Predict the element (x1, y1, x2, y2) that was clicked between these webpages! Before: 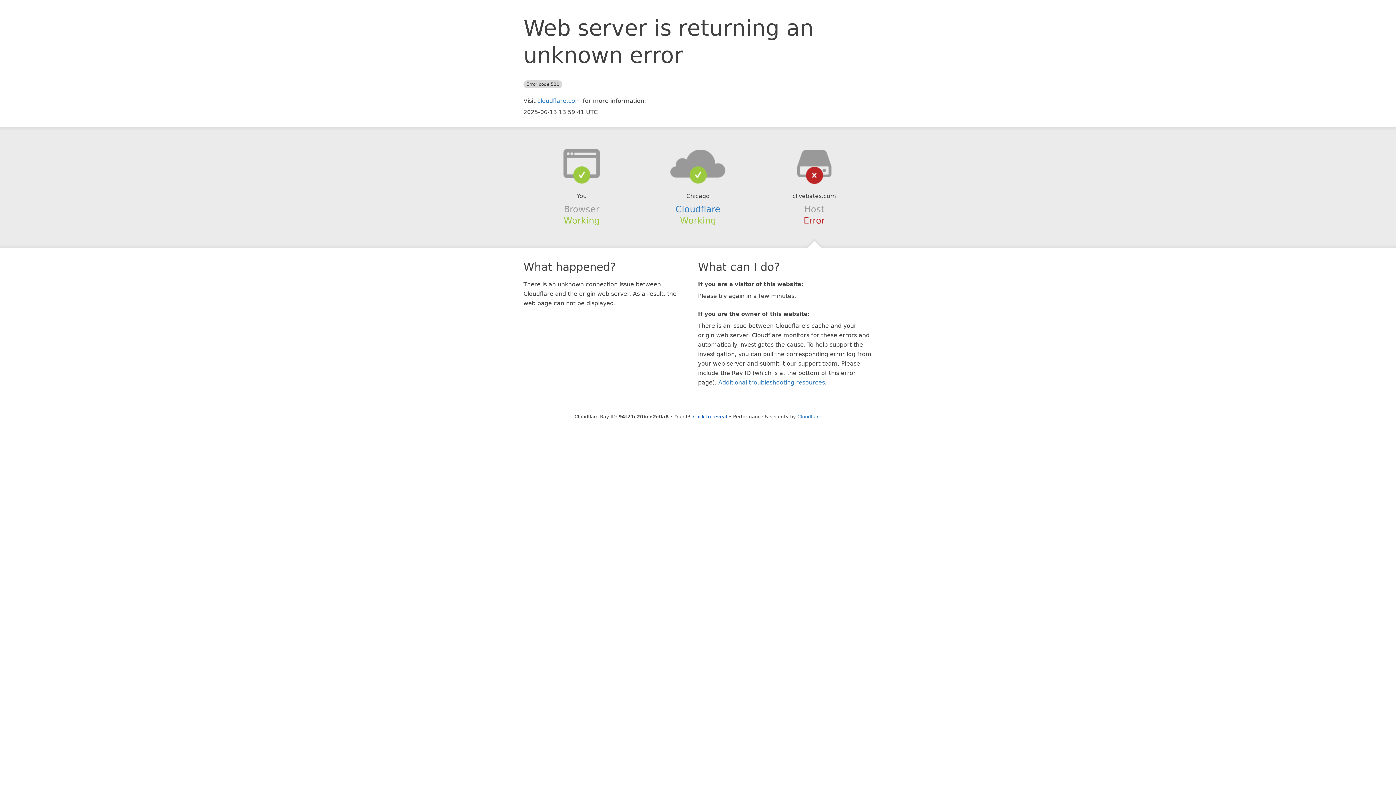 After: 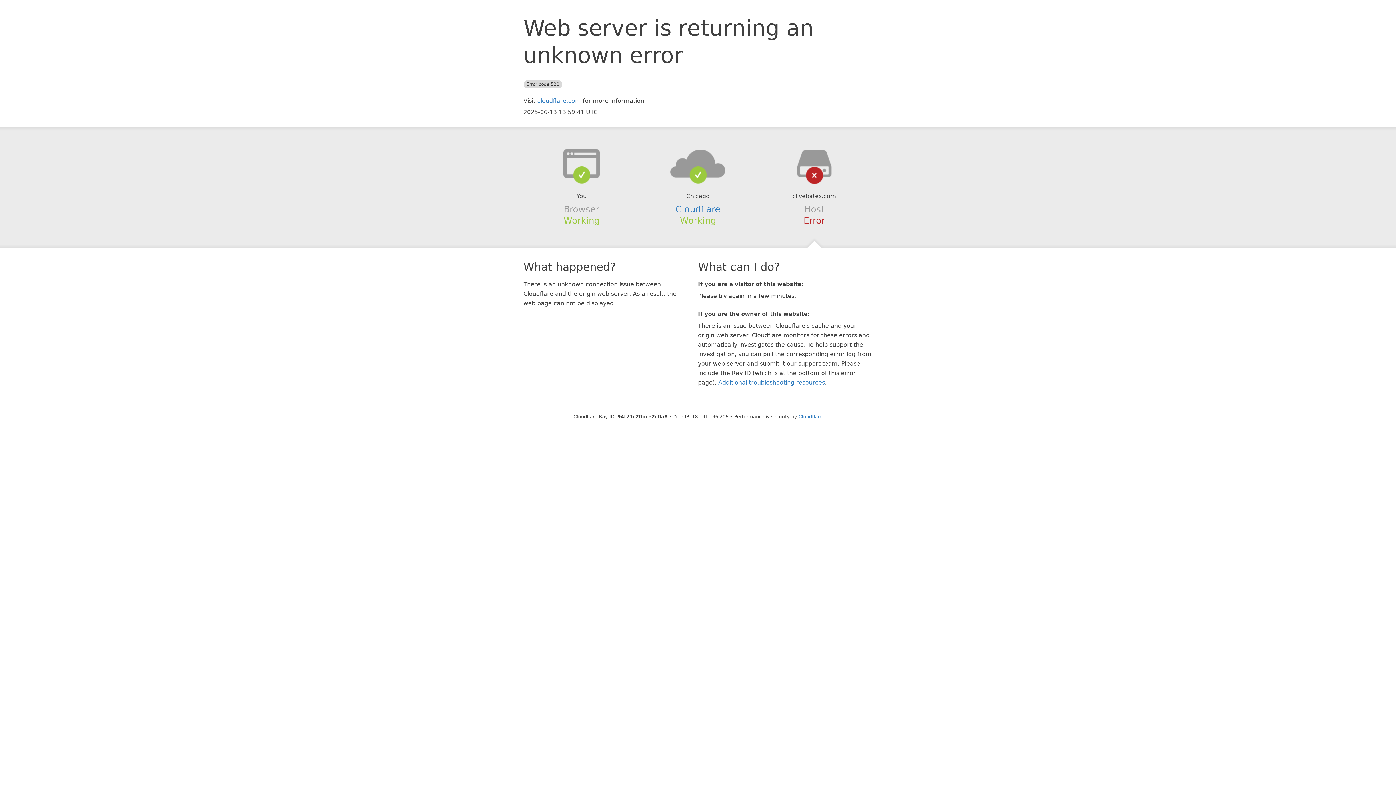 Action: bbox: (693, 414, 727, 419) label: Click to reveal